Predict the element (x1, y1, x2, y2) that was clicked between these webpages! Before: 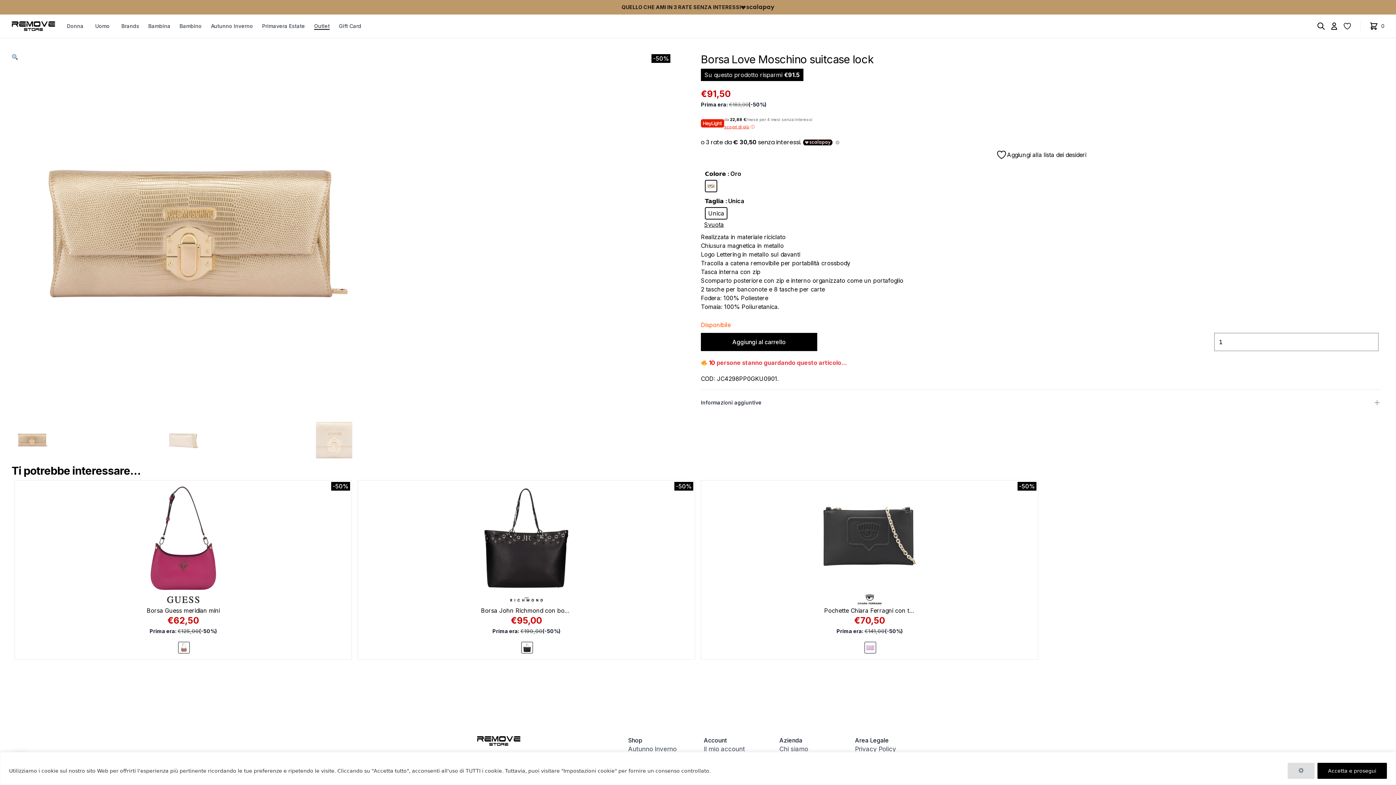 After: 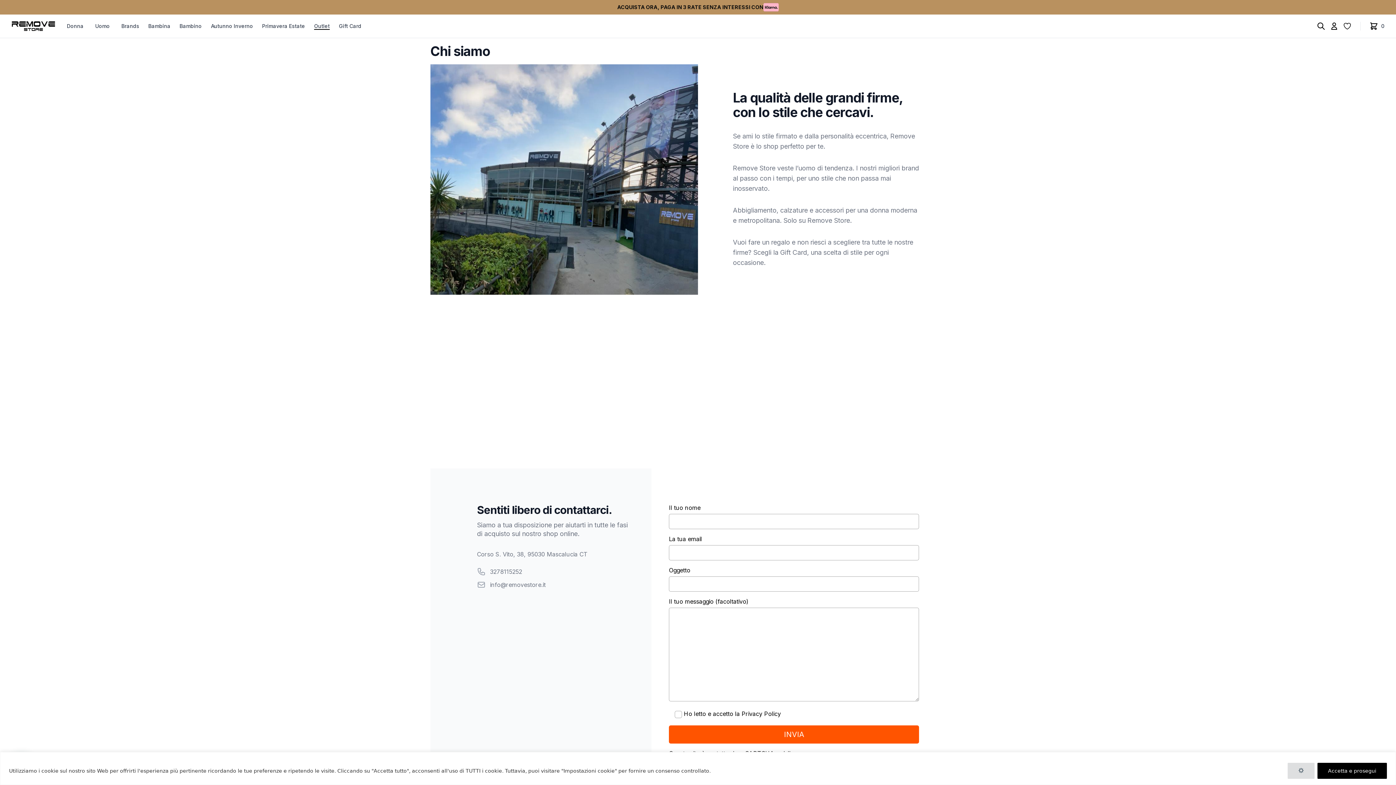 Action: label: Chi siamo bbox: (779, 745, 808, 753)